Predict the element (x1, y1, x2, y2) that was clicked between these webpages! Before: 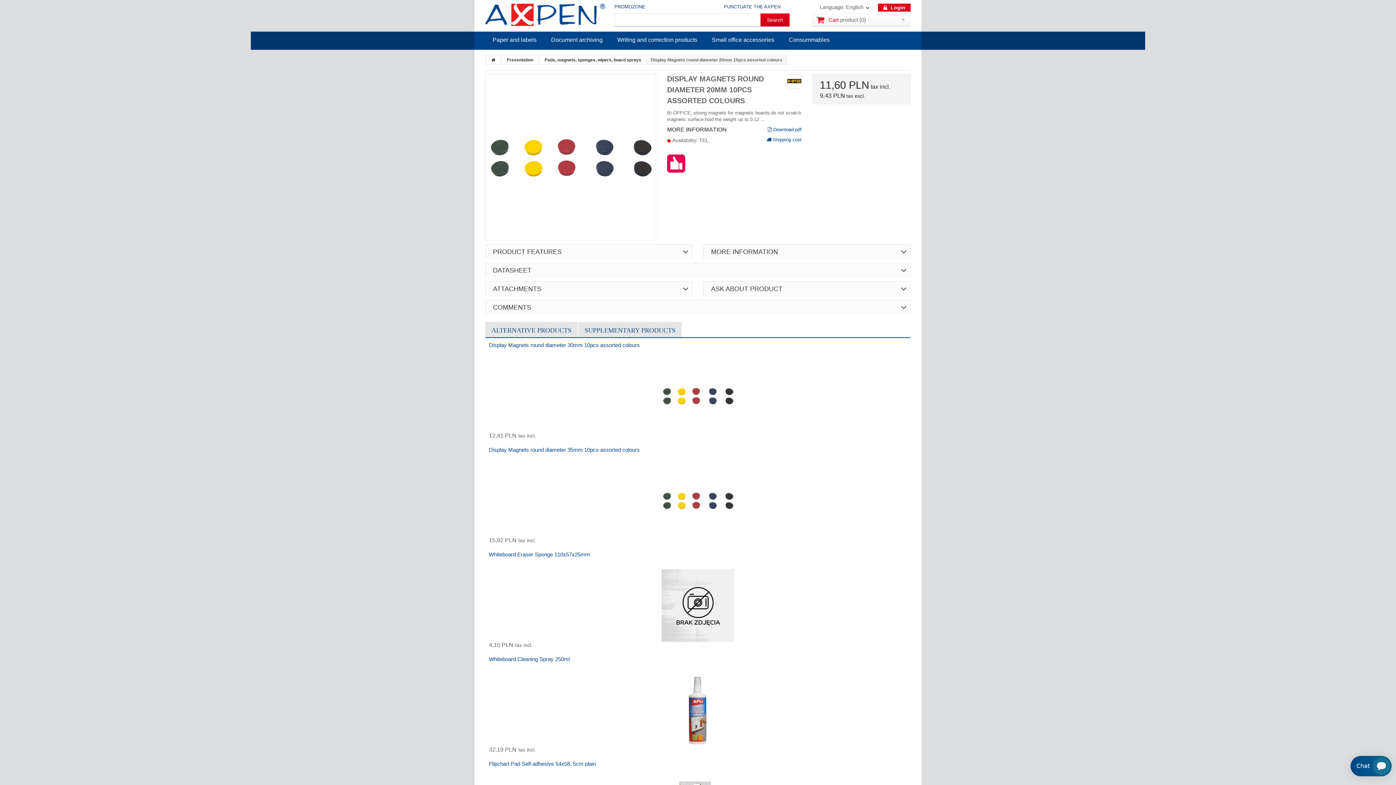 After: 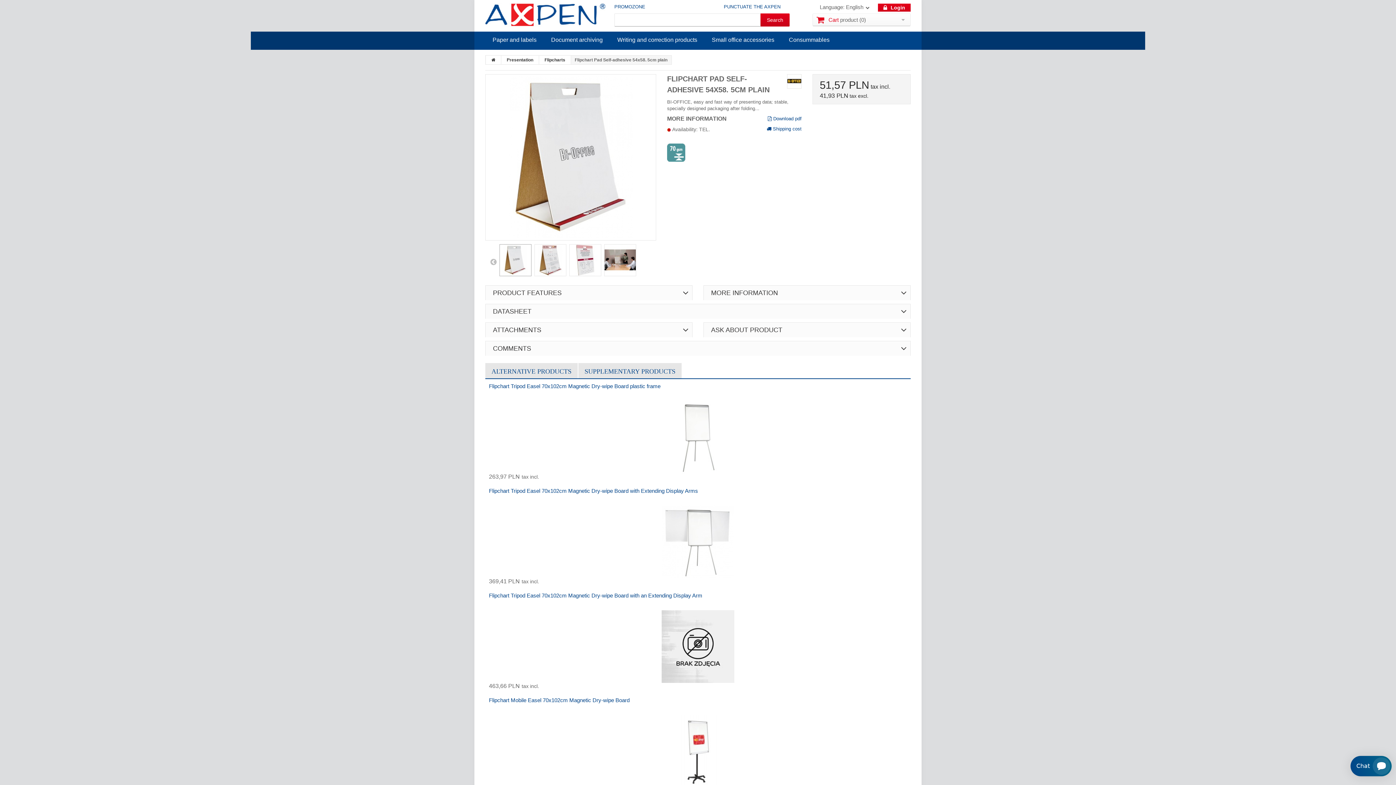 Action: label: Flipchart Pad Self-adhesive 54x58. 5cm plain bbox: (489, 761, 596, 767)